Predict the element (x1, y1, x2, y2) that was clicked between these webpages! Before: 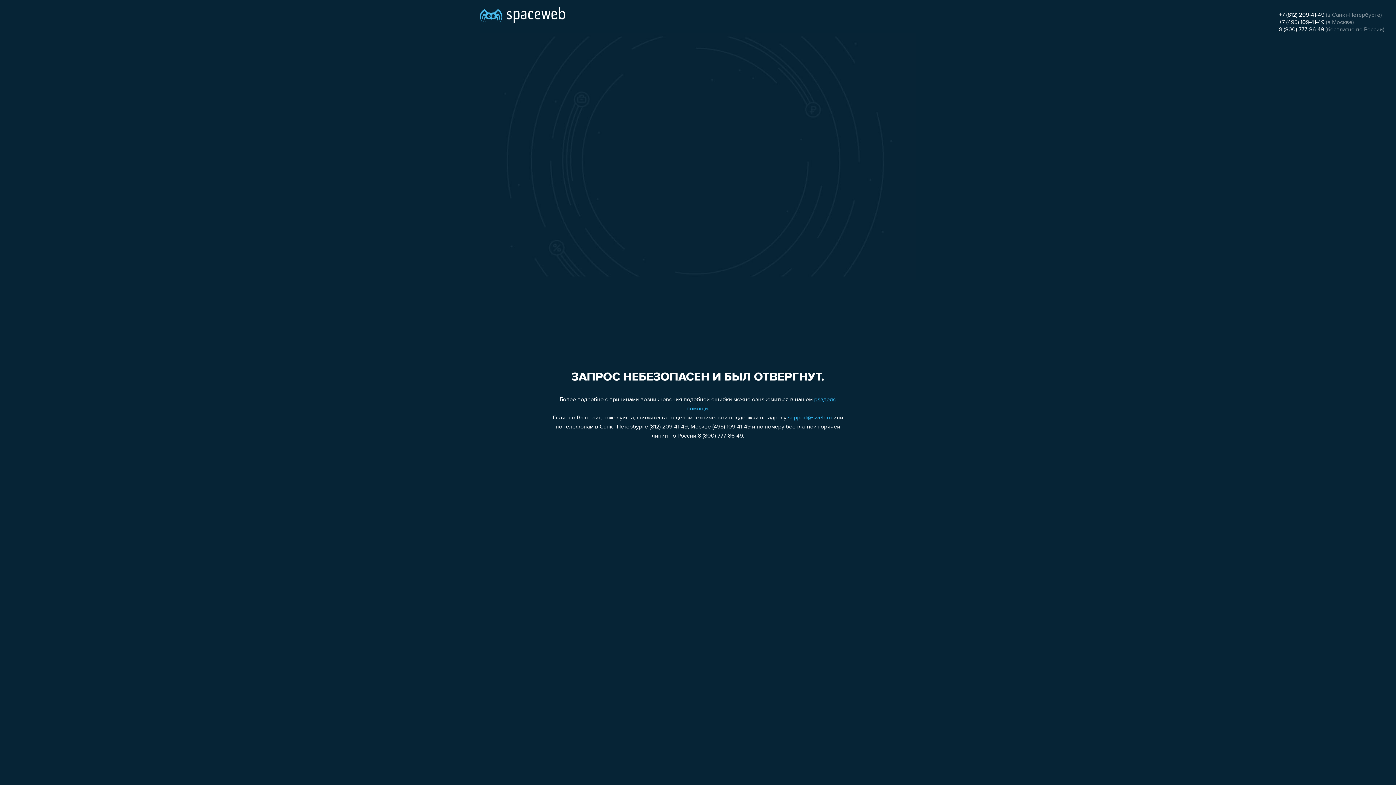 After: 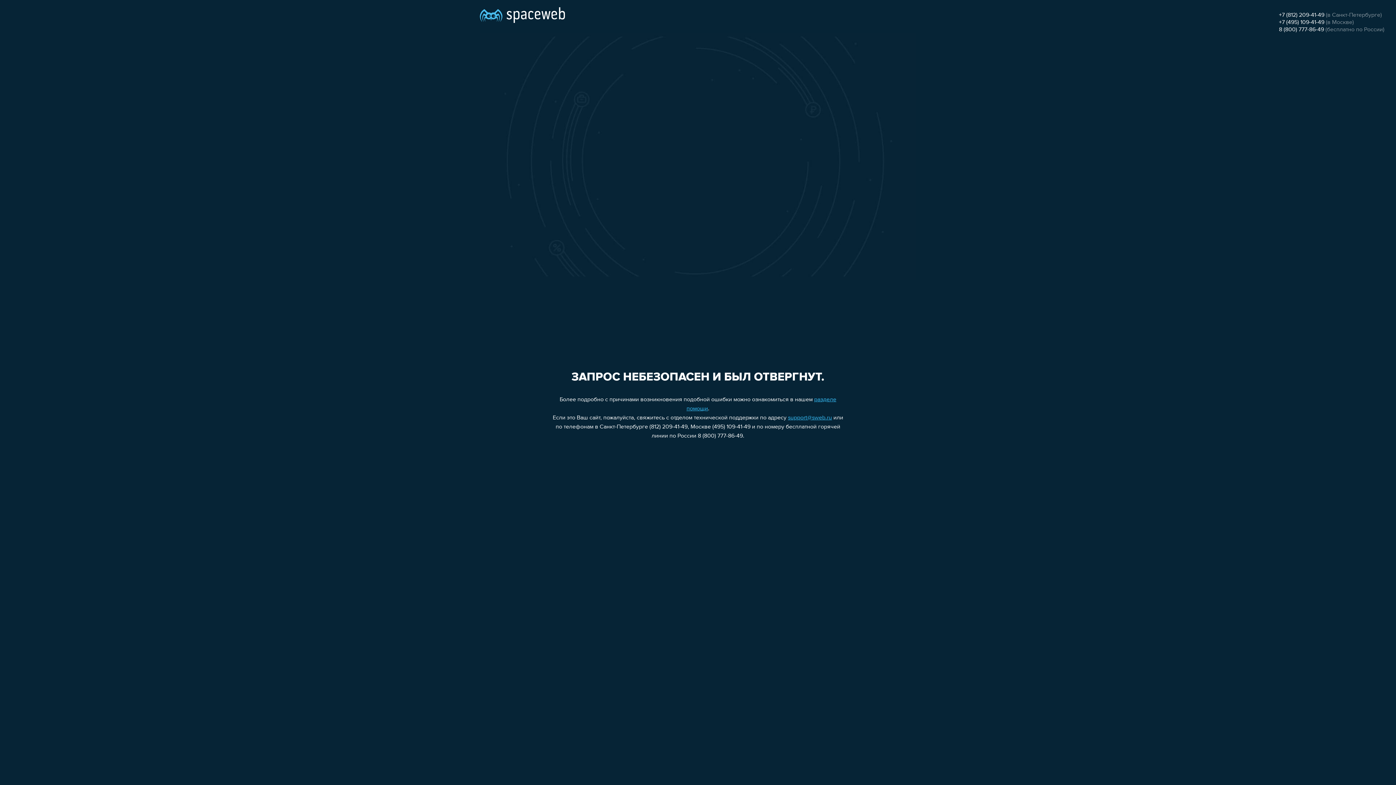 Action: label: +7 (495) 109-41-49 bbox: (1279, 19, 1324, 25)